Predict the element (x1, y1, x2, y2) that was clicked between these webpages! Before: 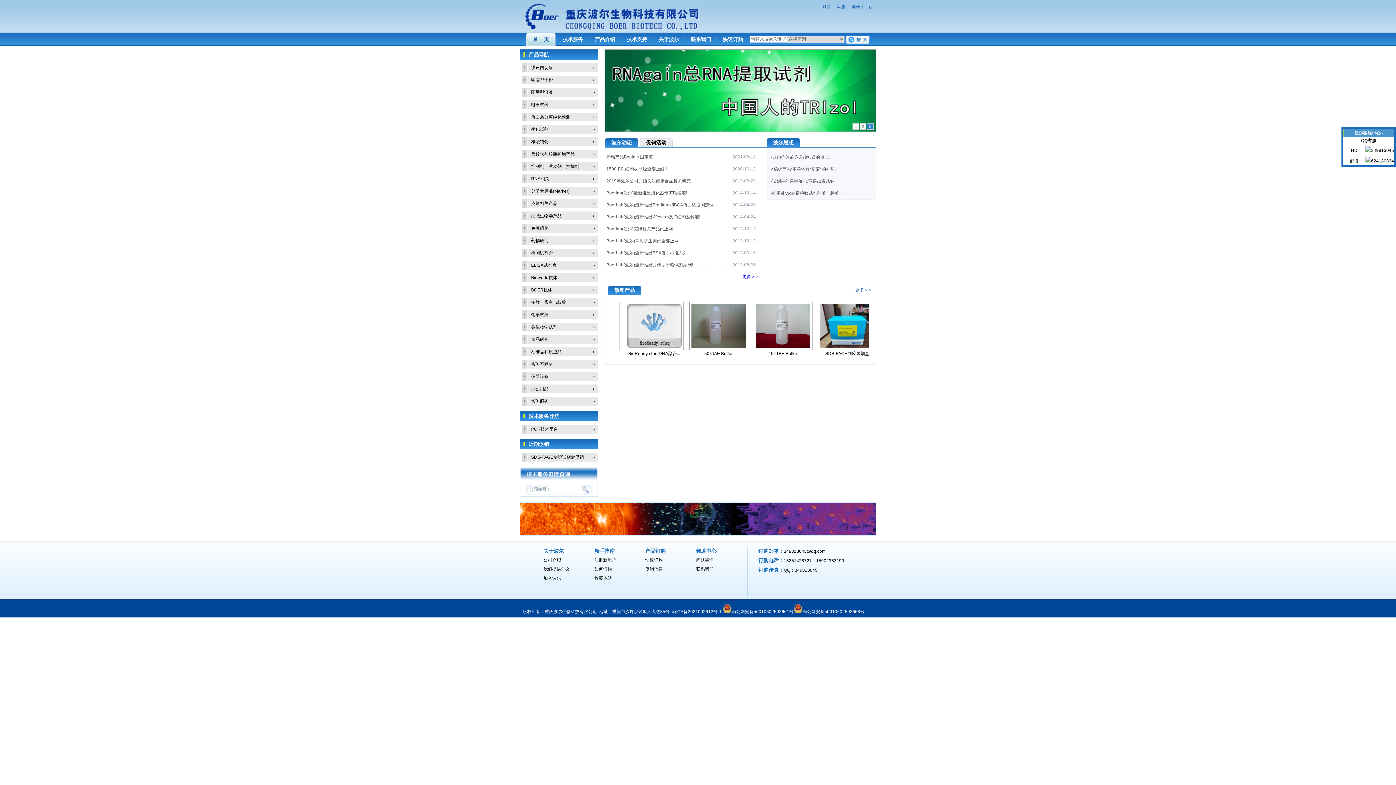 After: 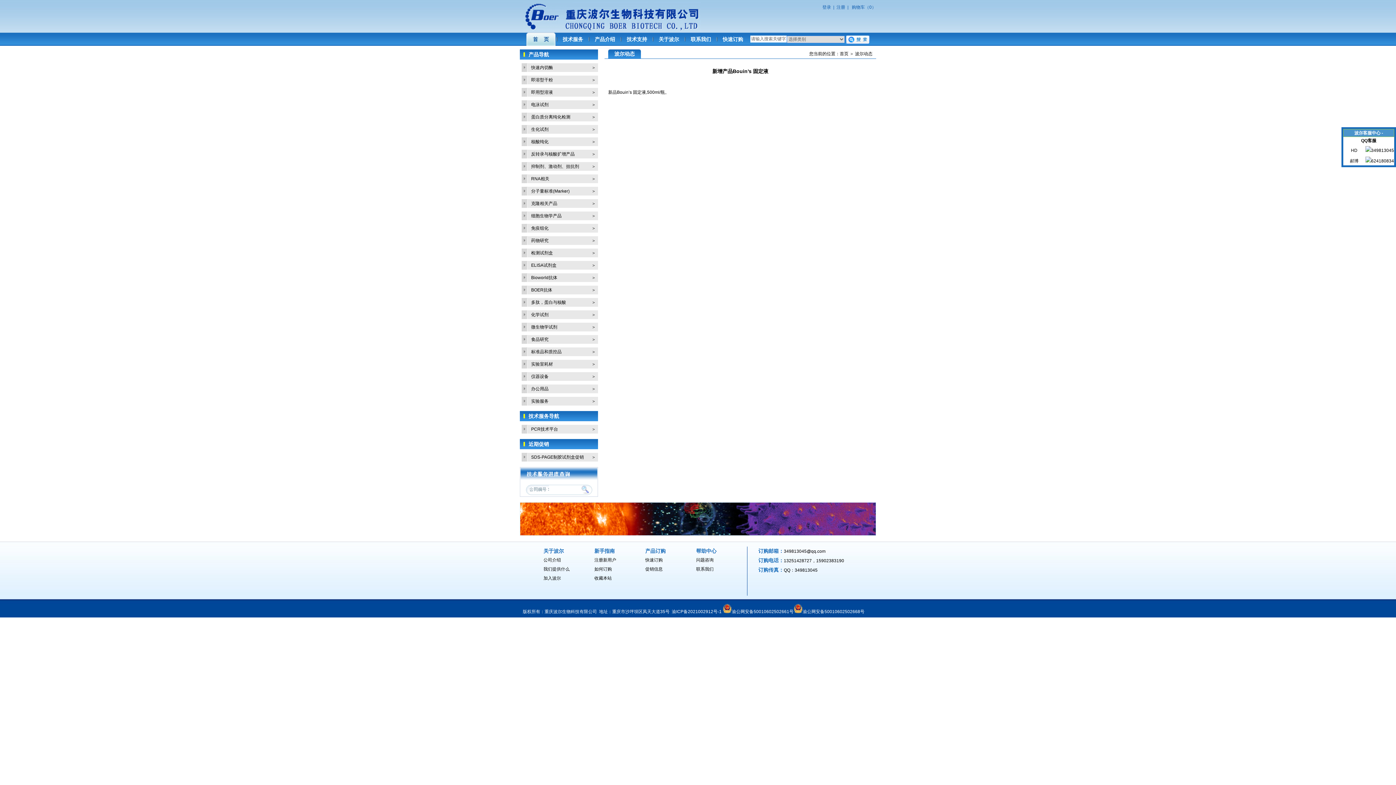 Action: bbox: (606, 154, 653, 159) label: 新增产品Bouin’s 固定液